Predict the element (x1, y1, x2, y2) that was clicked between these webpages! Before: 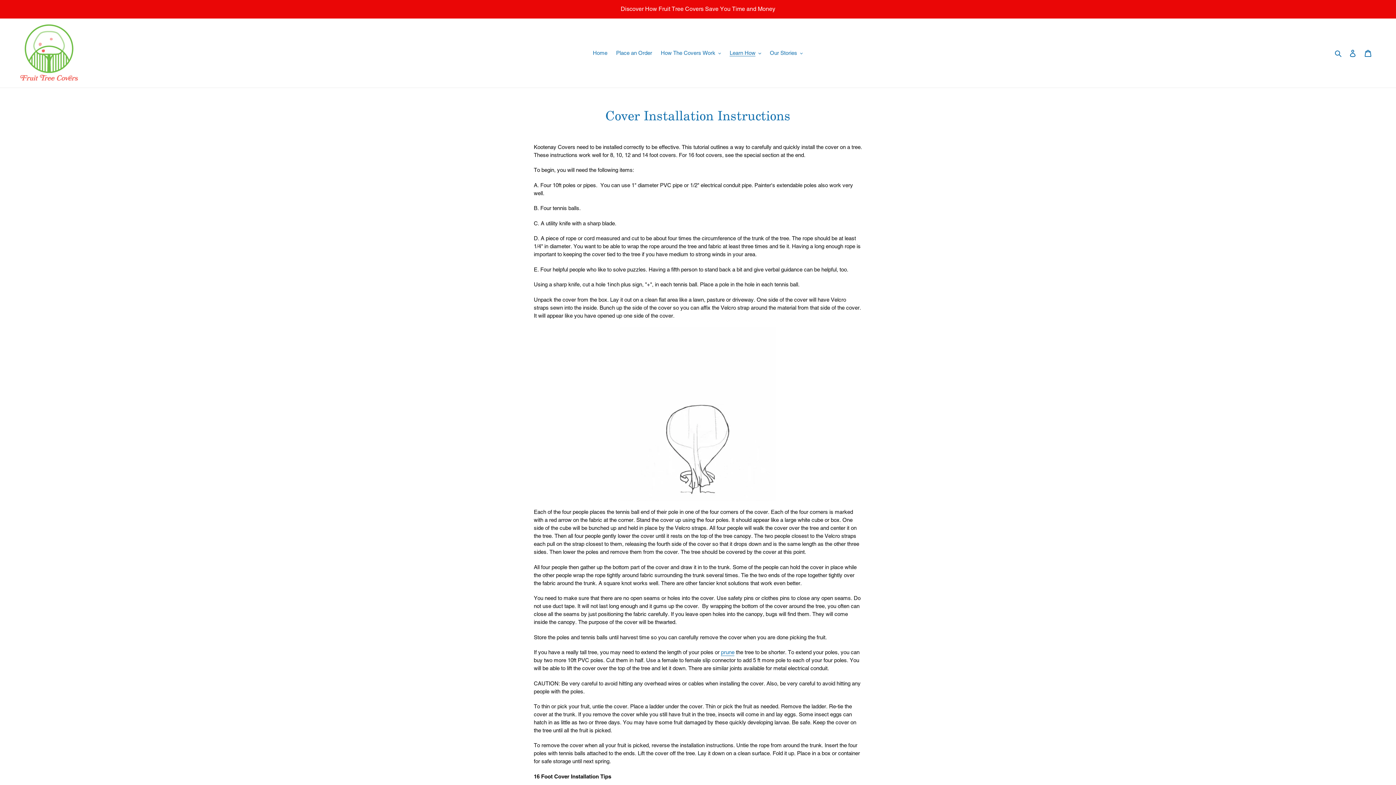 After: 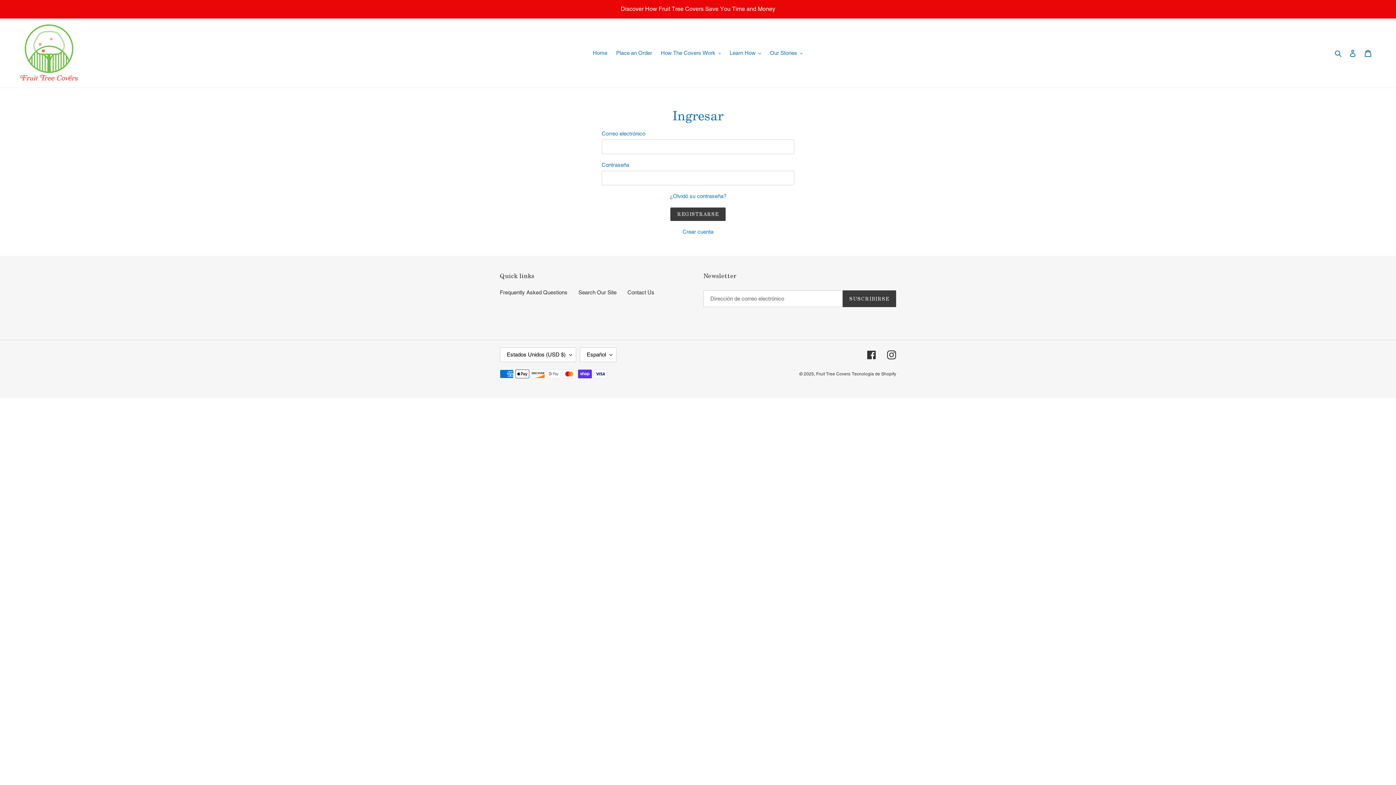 Action: label: Ingresar bbox: (1345, 45, 1360, 60)